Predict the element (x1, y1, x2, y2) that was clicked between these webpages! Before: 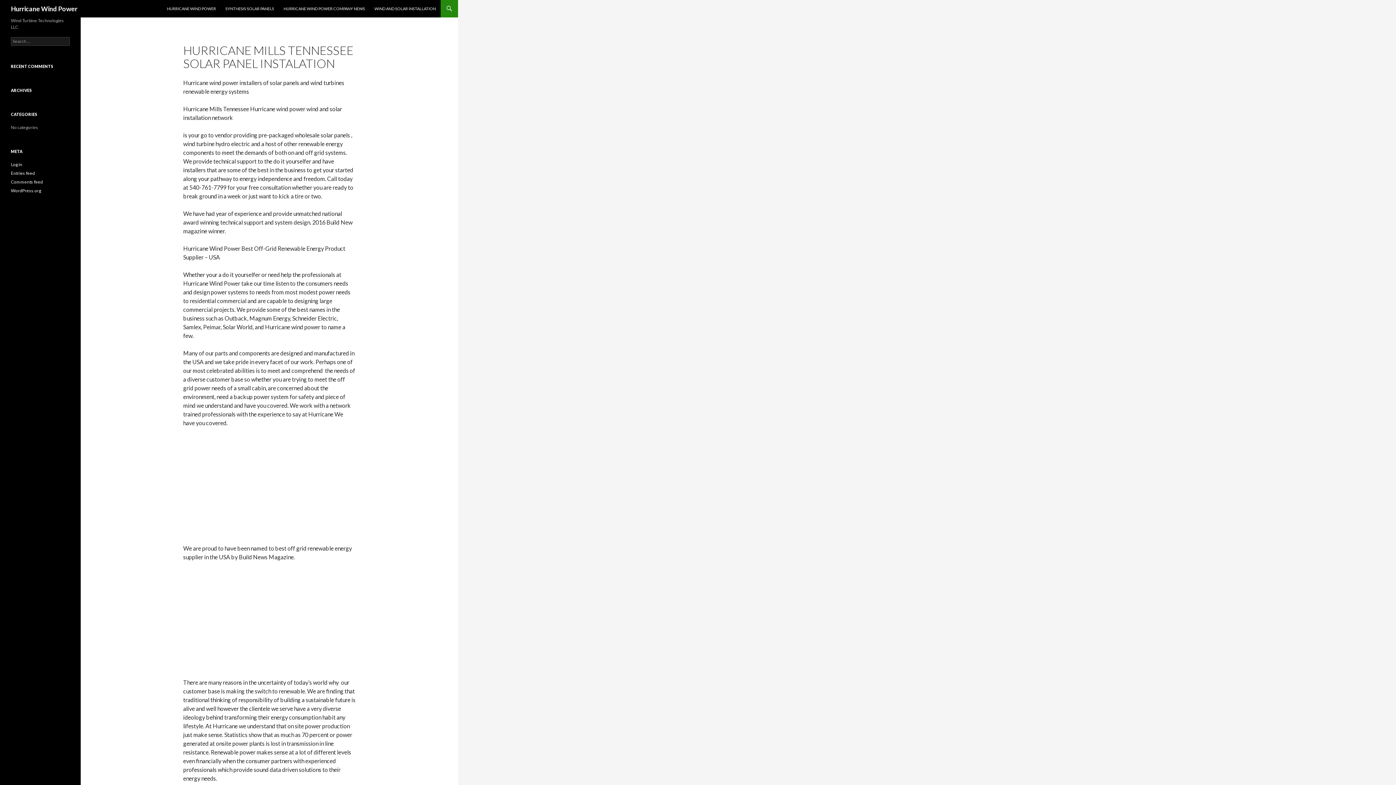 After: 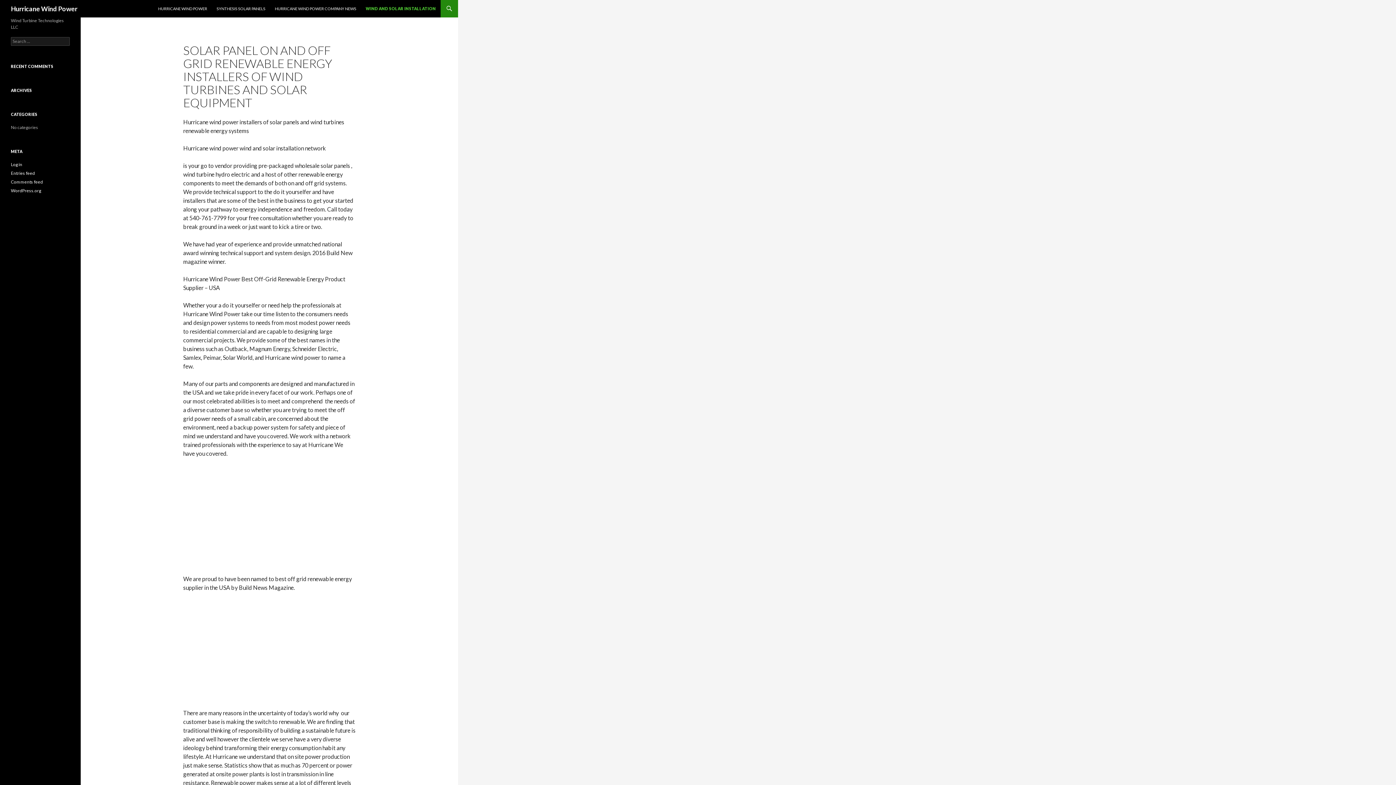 Action: bbox: (370, 0, 440, 17) label: WIND AND SOLAR INSTALLATION